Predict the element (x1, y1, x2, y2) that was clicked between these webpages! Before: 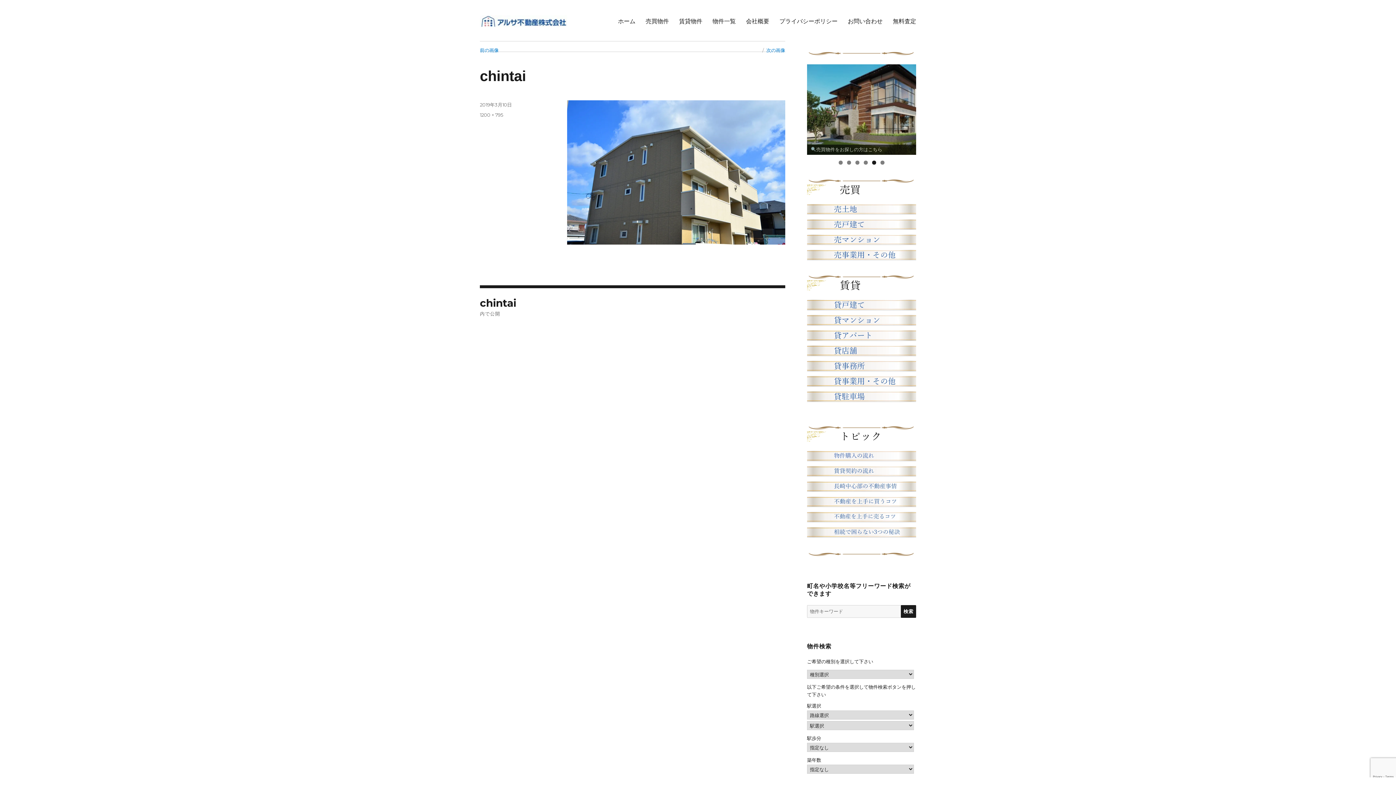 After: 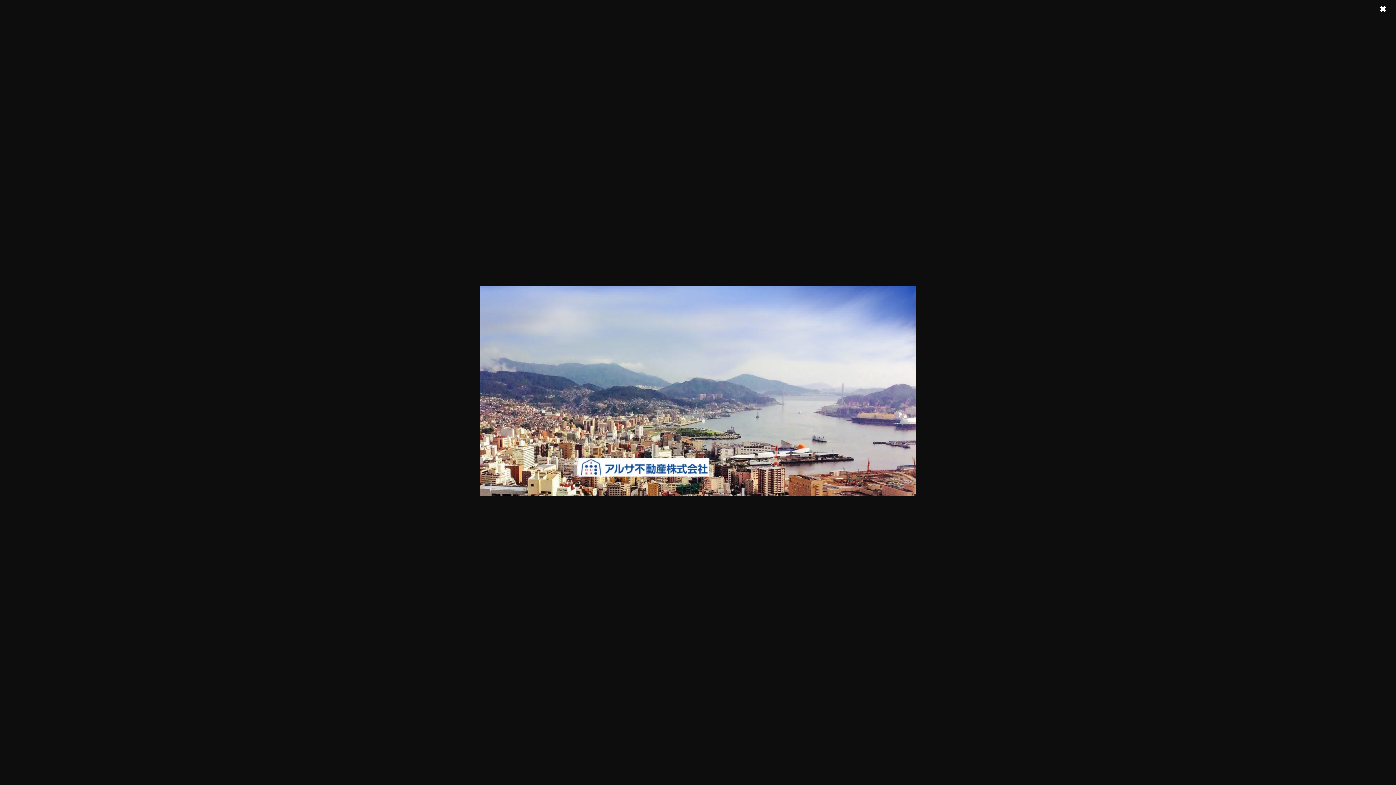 Action: bbox: (480, 47, 498, 52) label: 前の画像